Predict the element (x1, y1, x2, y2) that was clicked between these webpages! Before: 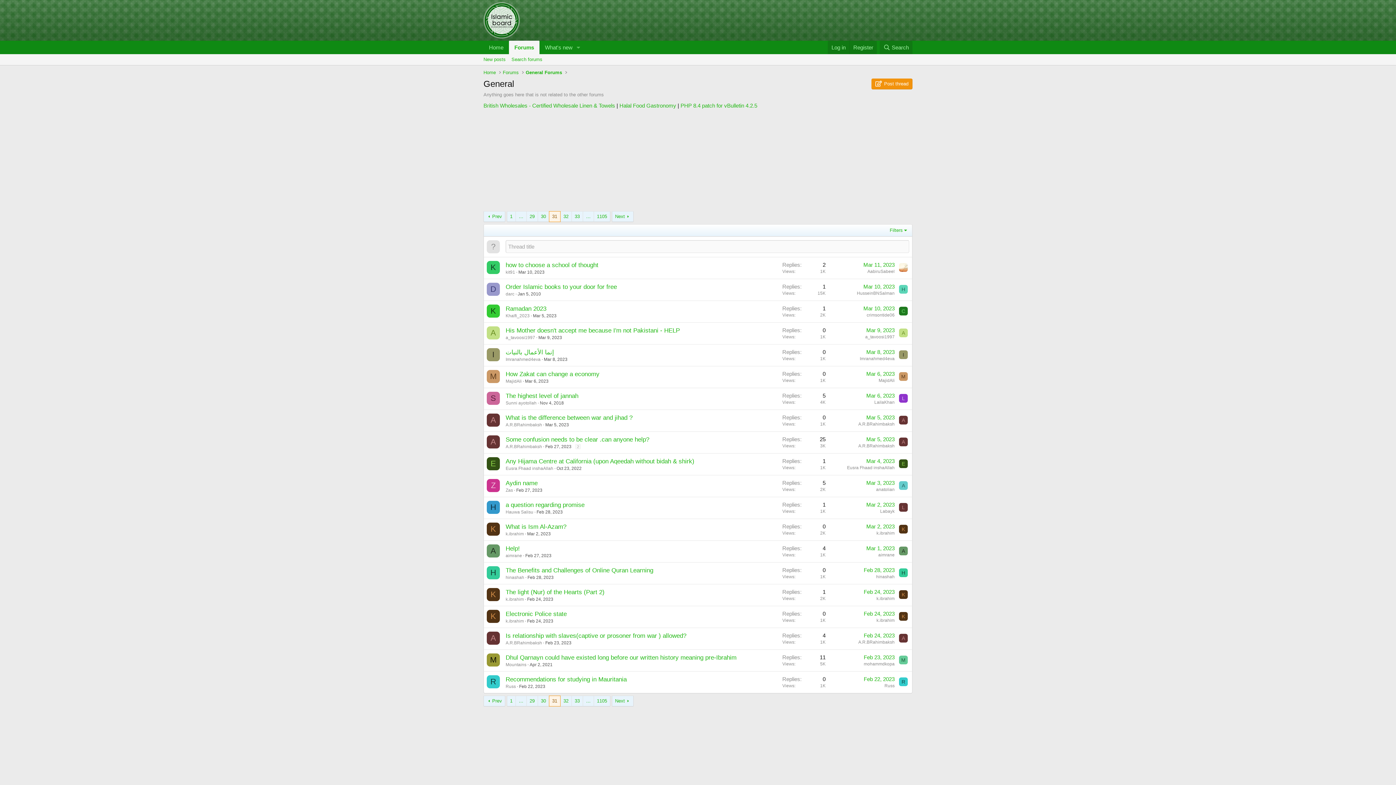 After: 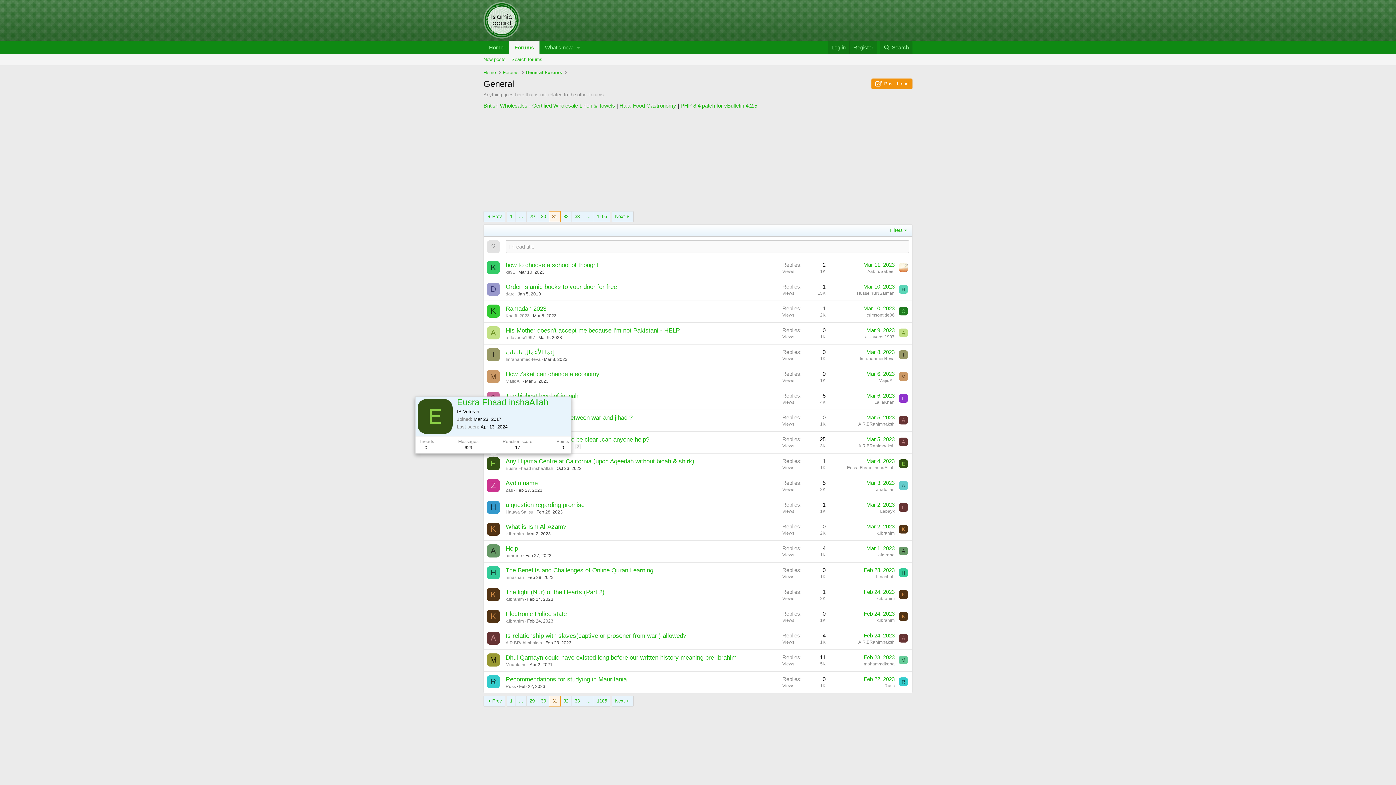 Action: bbox: (486, 457, 500, 470) label: E